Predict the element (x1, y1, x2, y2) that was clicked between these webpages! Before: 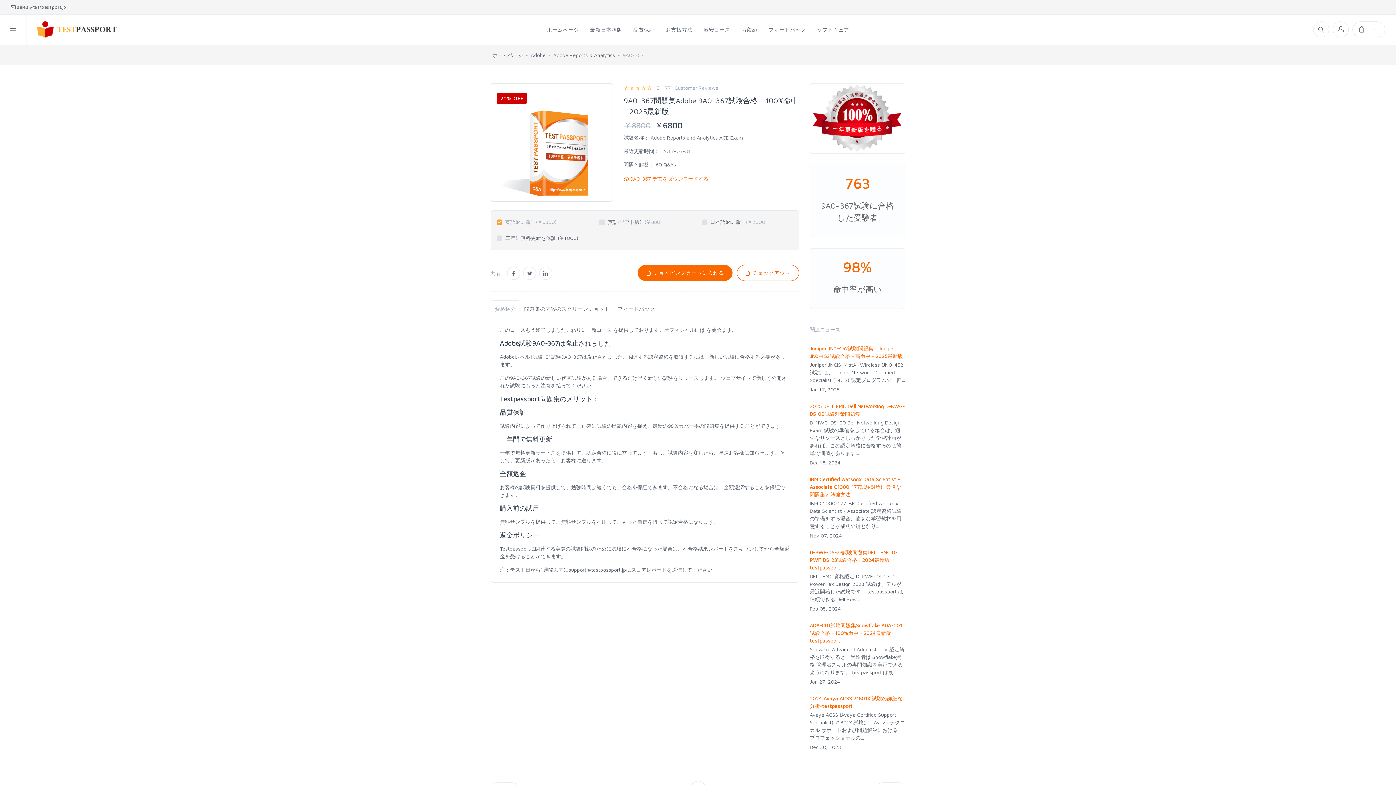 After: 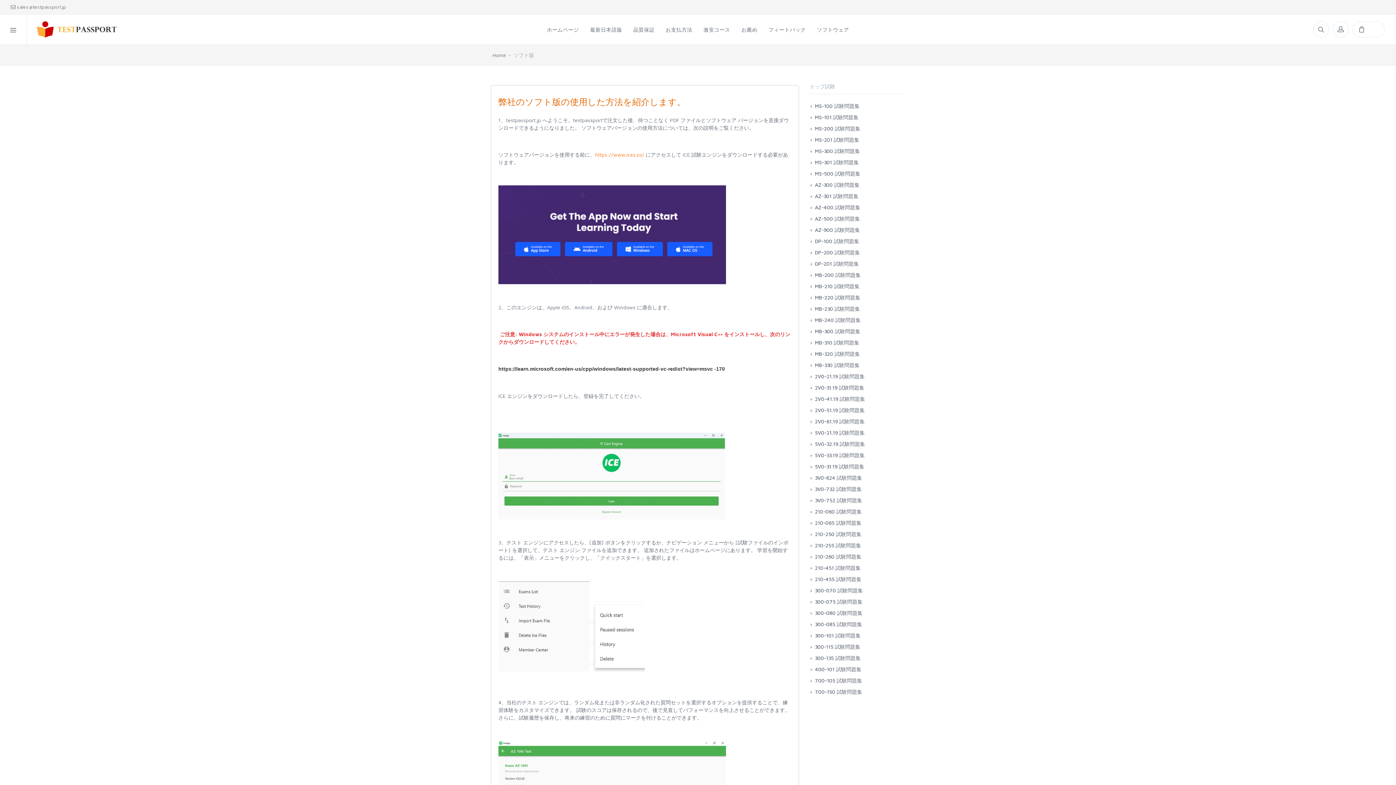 Action: bbox: (811, 14, 854, 44) label: ソフトウェア